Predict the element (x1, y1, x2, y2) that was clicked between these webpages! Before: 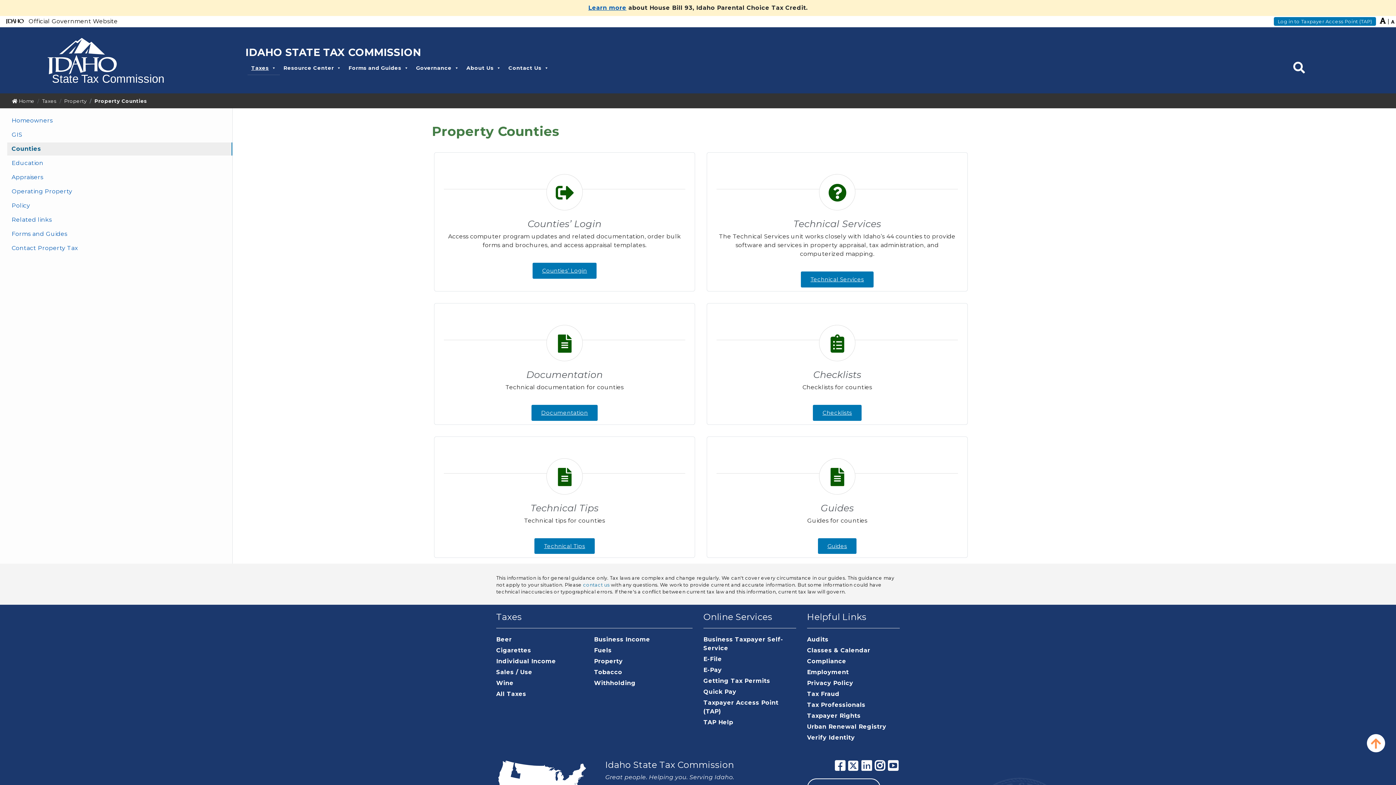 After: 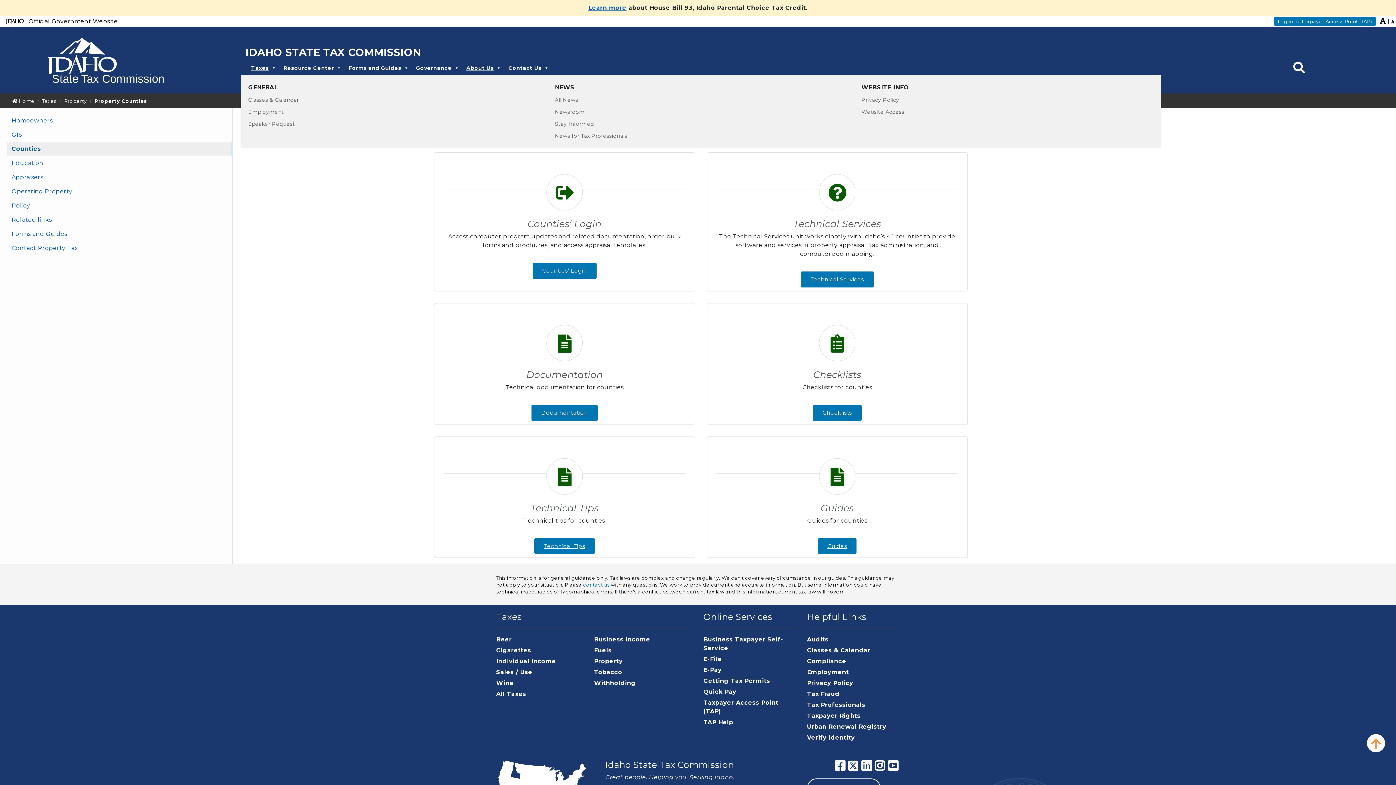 Action: bbox: (462, 60, 504, 75) label: About Us